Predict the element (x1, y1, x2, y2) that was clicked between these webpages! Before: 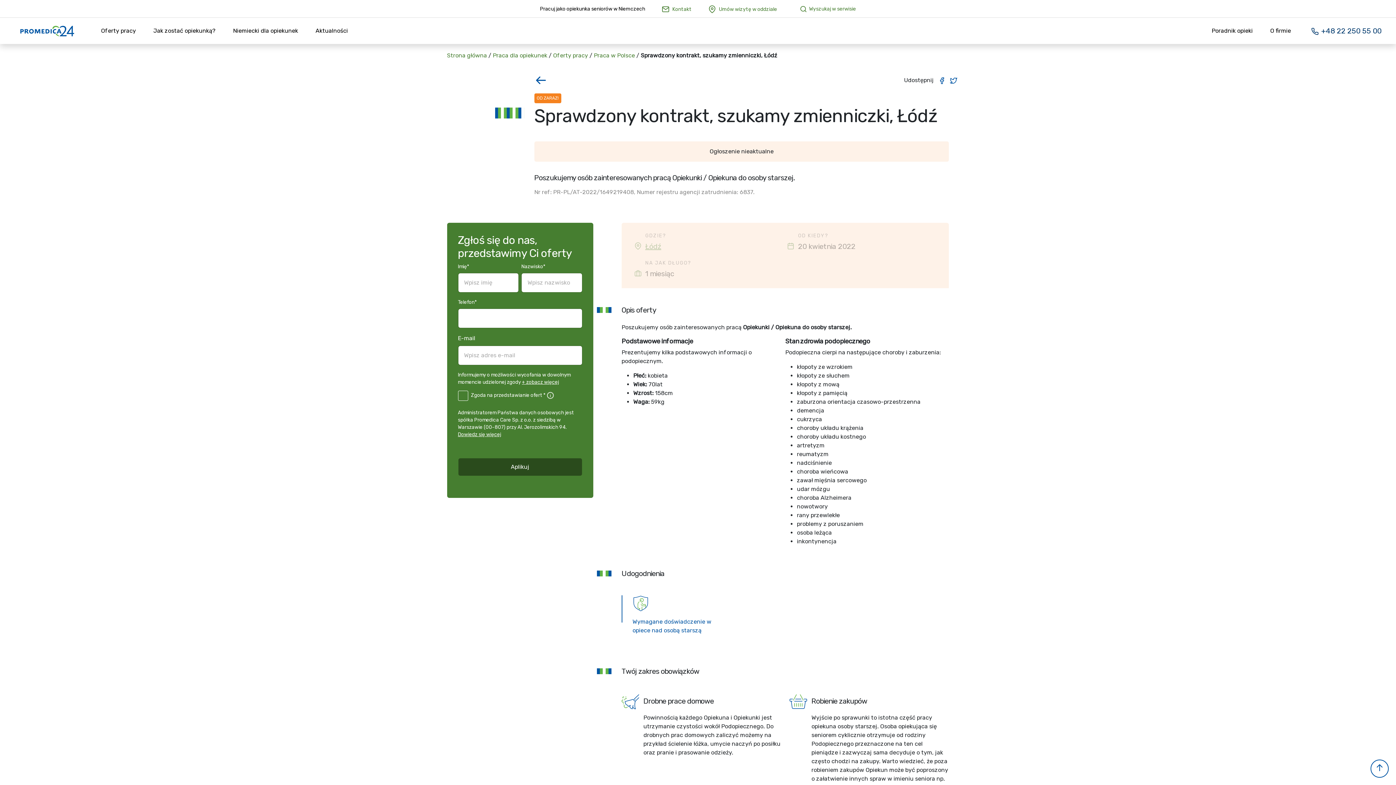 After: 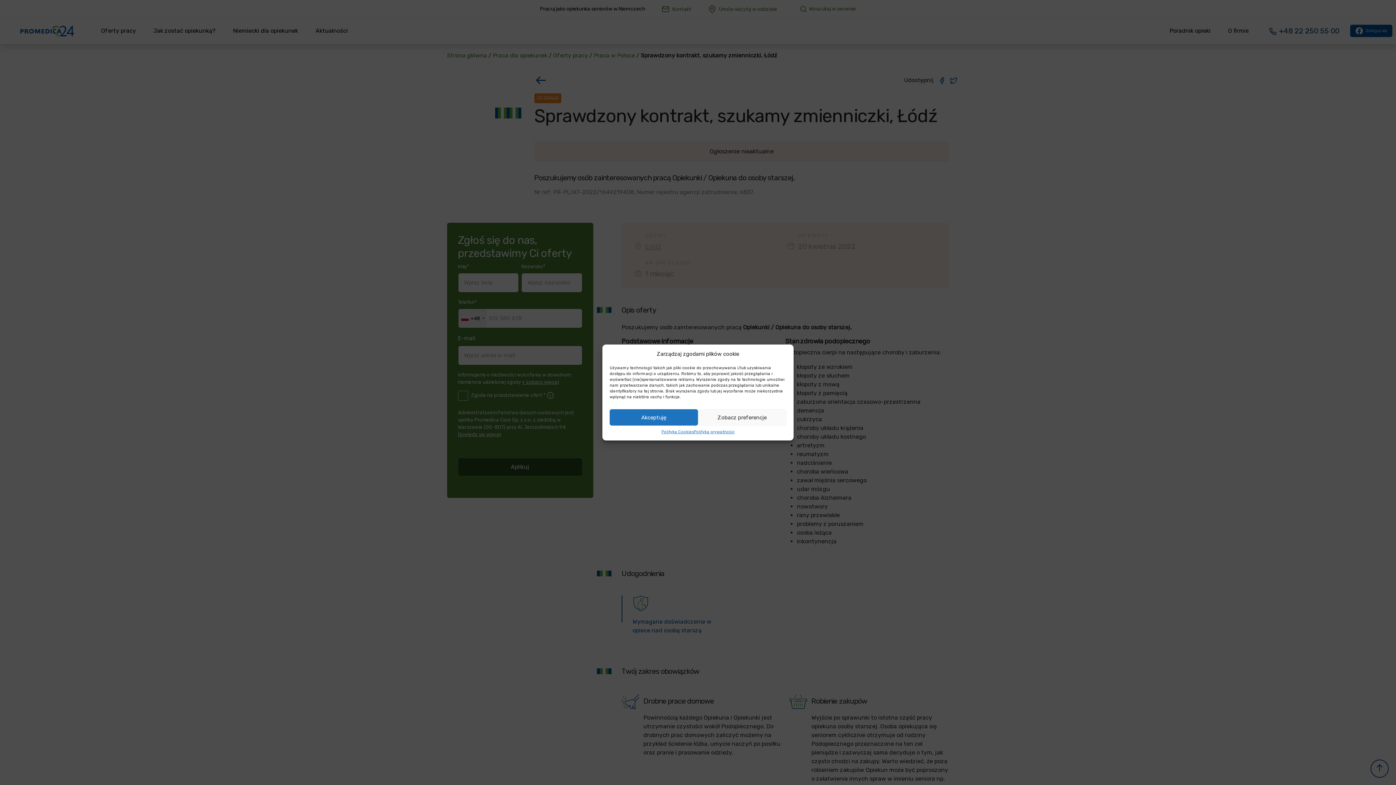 Action: label:  +48 22 250 55 00 bbox: (1310, 26, 1381, 35)